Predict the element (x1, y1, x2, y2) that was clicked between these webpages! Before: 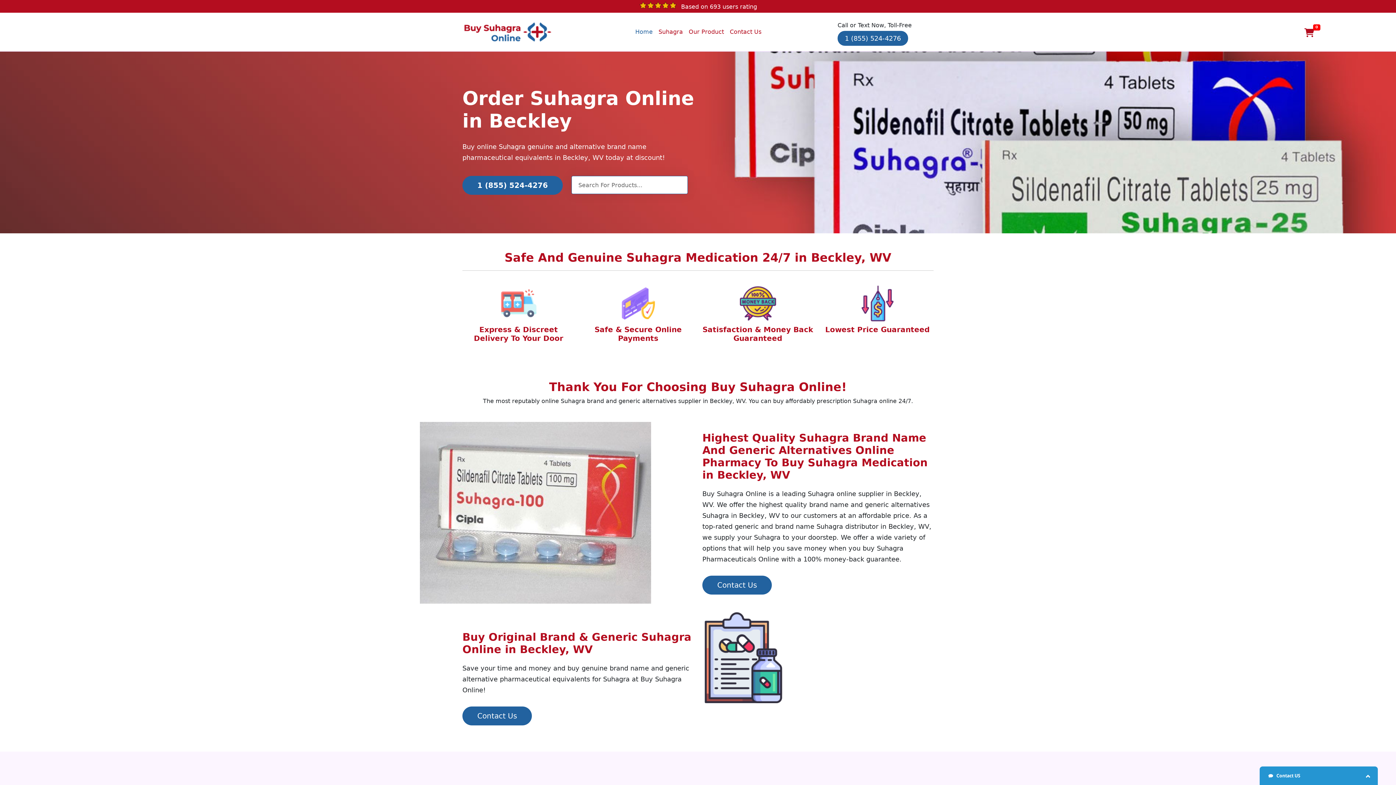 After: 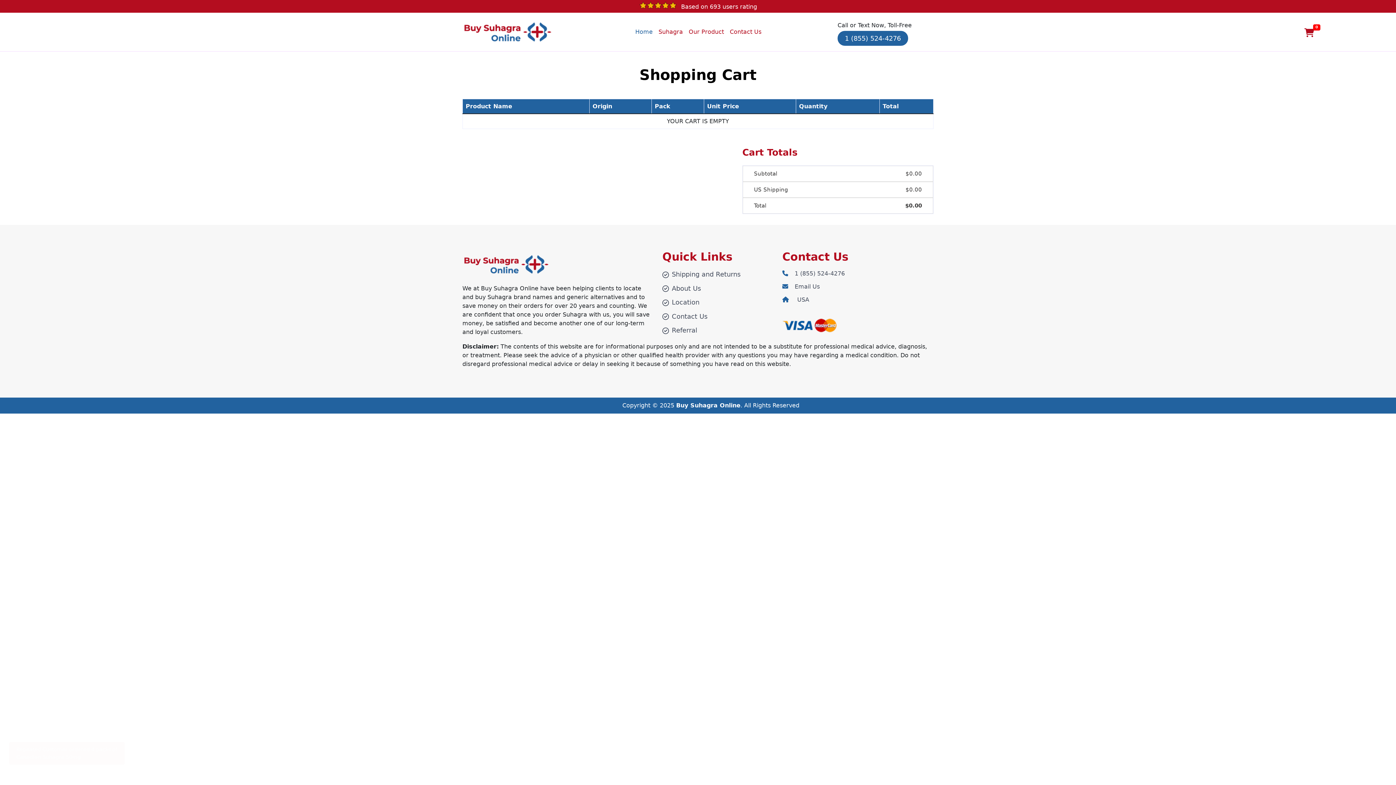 Action: bbox: (1304, 30, 1323, 37) label:  0